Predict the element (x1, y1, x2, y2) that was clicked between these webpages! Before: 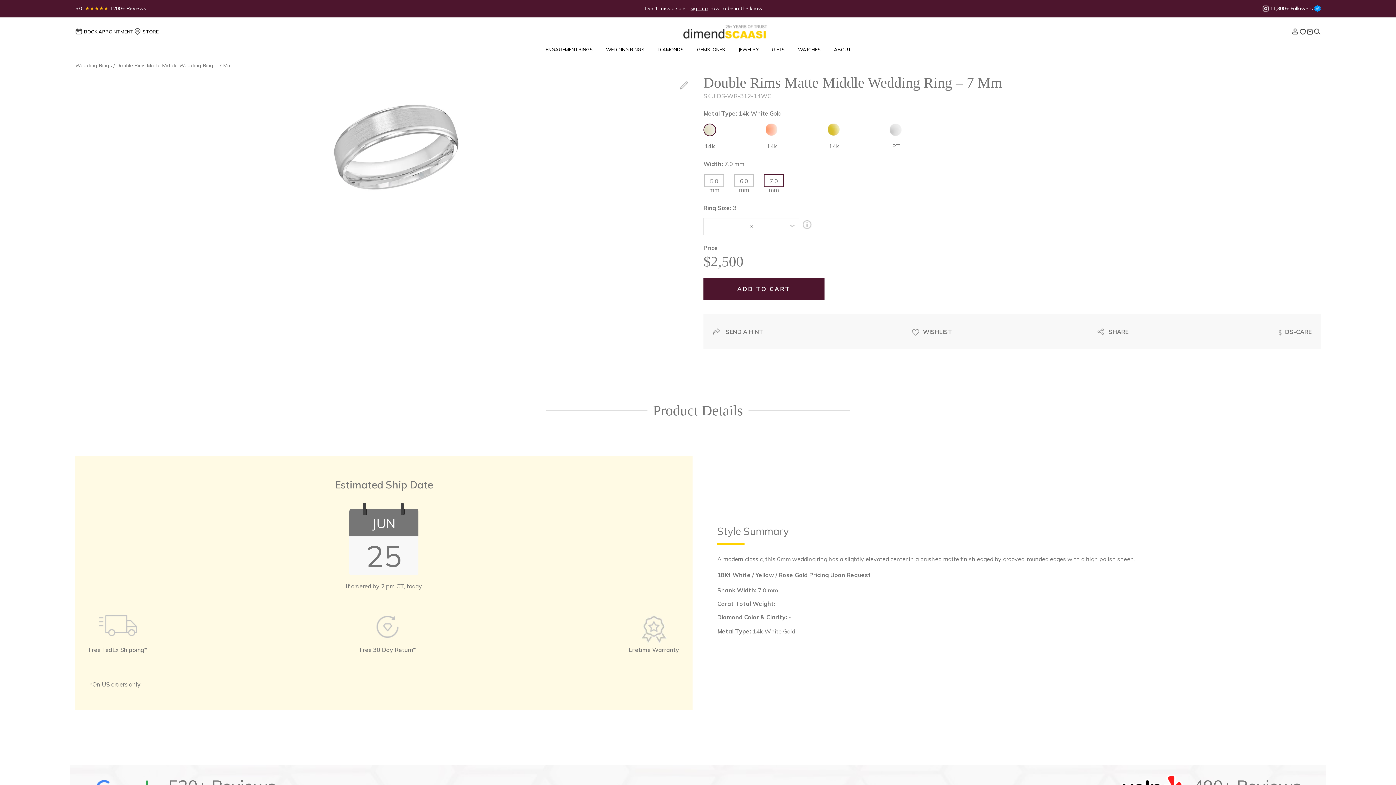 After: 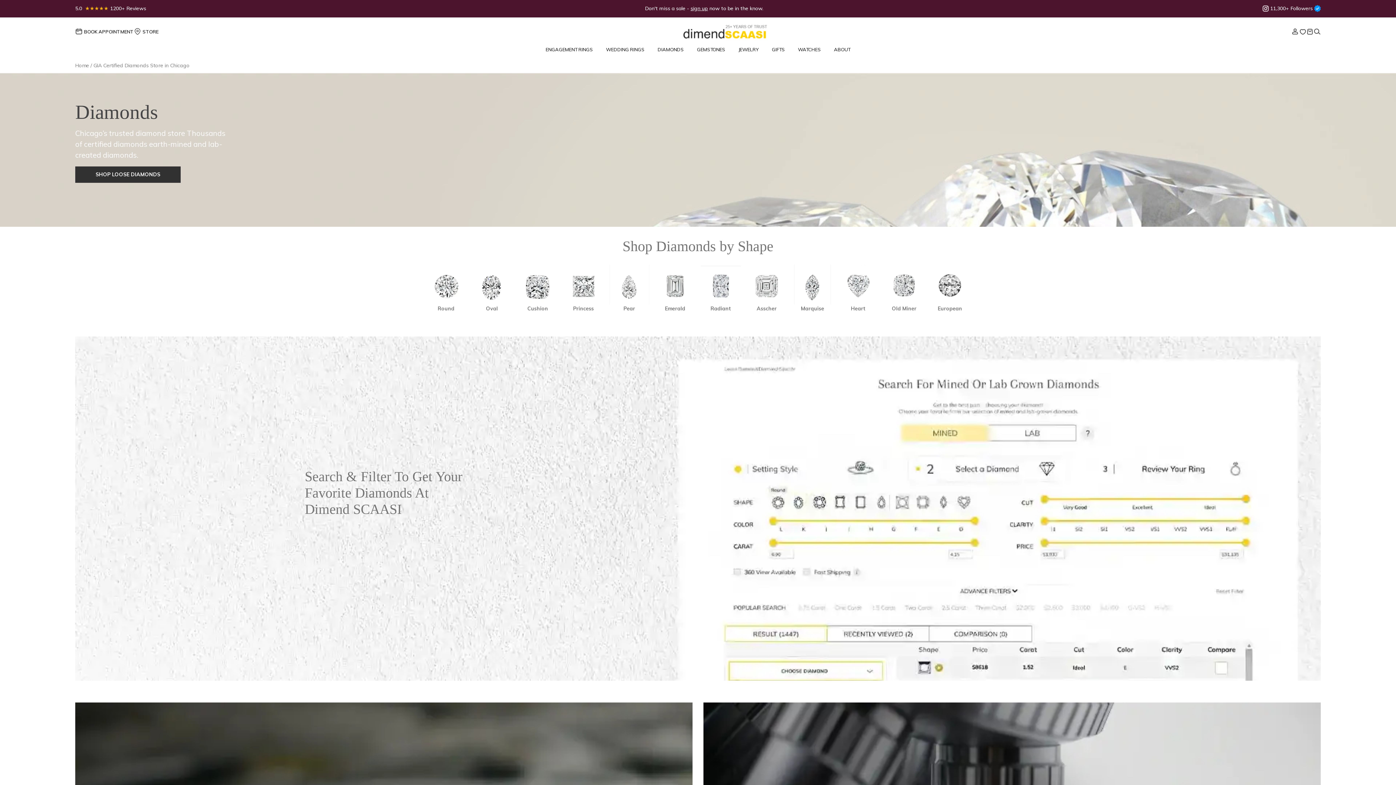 Action: label: DIAMONDS bbox: (657, 38, 684, 60)